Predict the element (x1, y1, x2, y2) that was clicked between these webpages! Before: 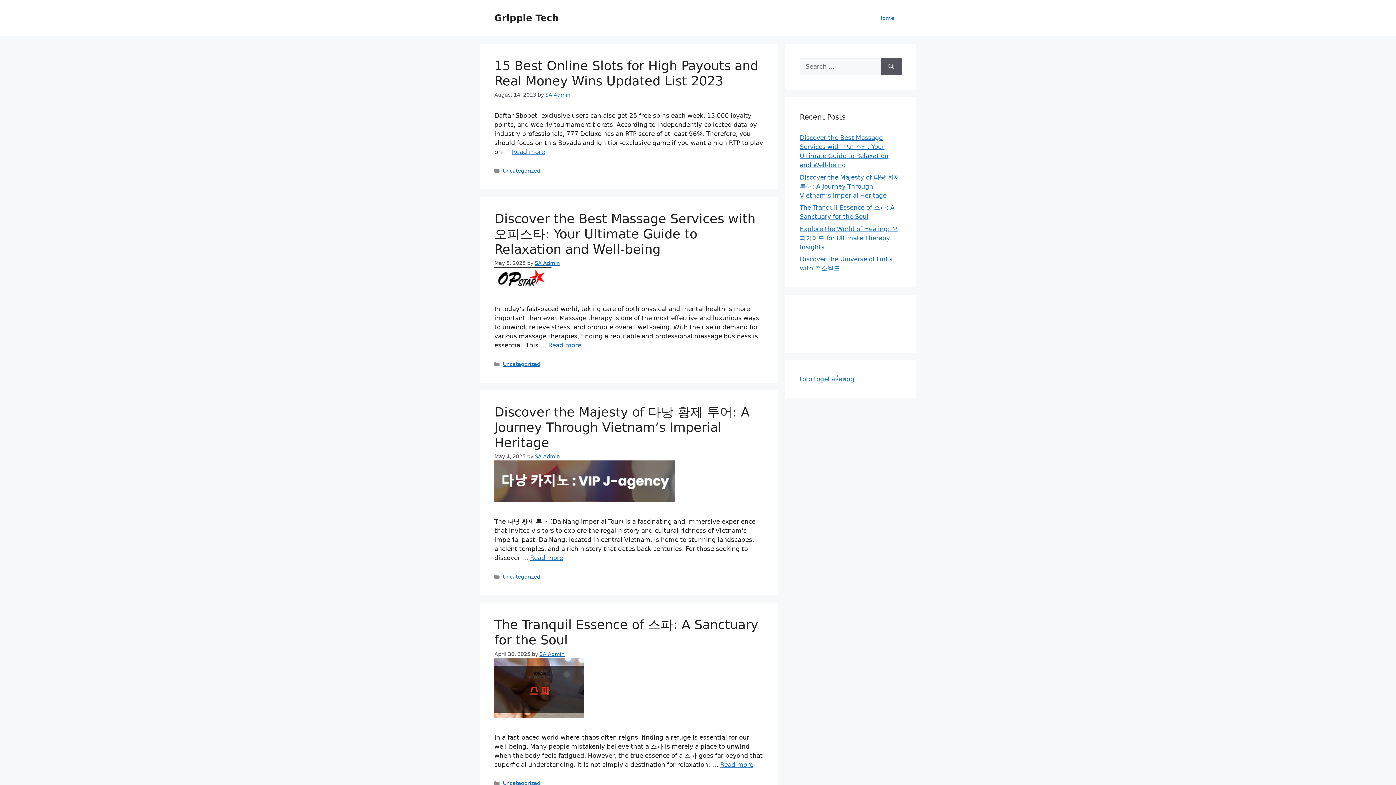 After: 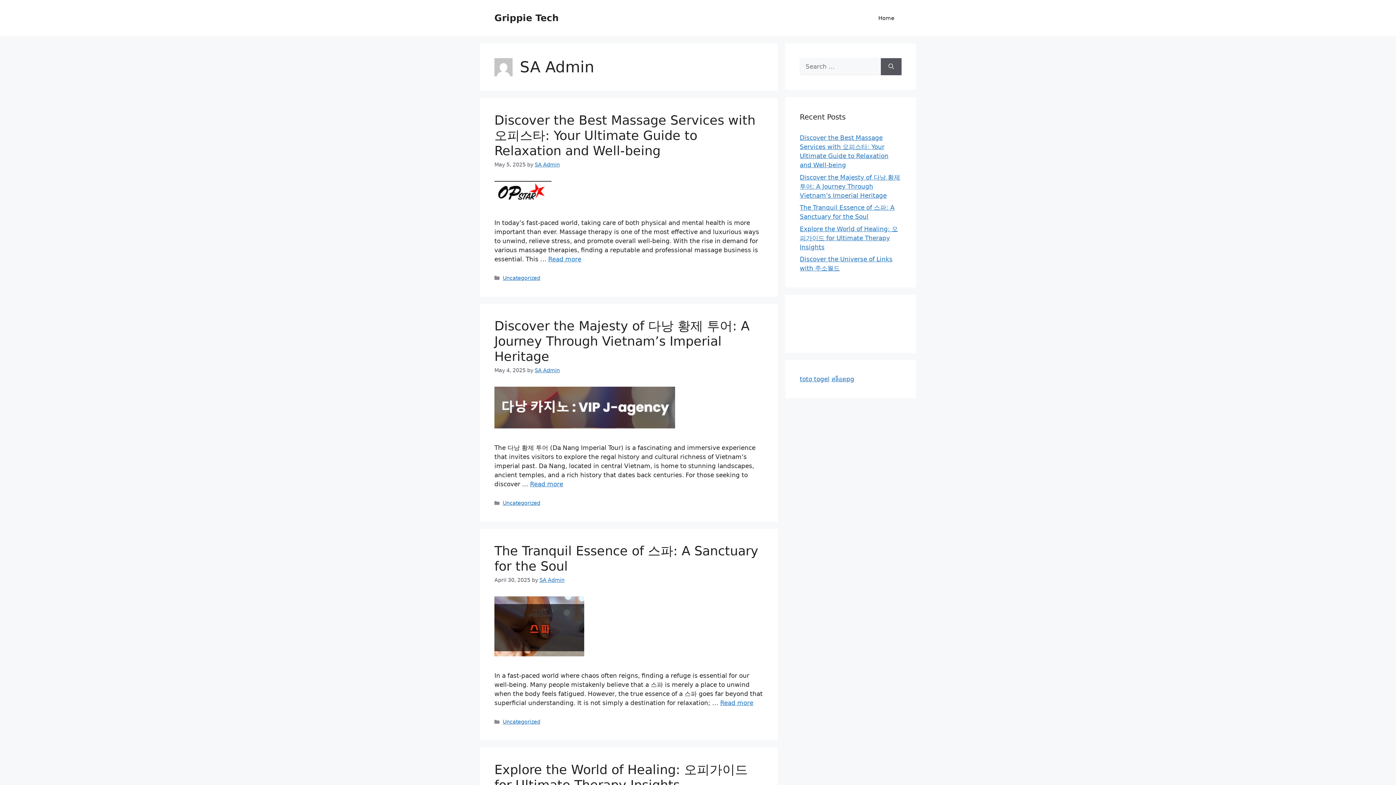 Action: bbox: (545, 92, 570, 97) label: SA Admin